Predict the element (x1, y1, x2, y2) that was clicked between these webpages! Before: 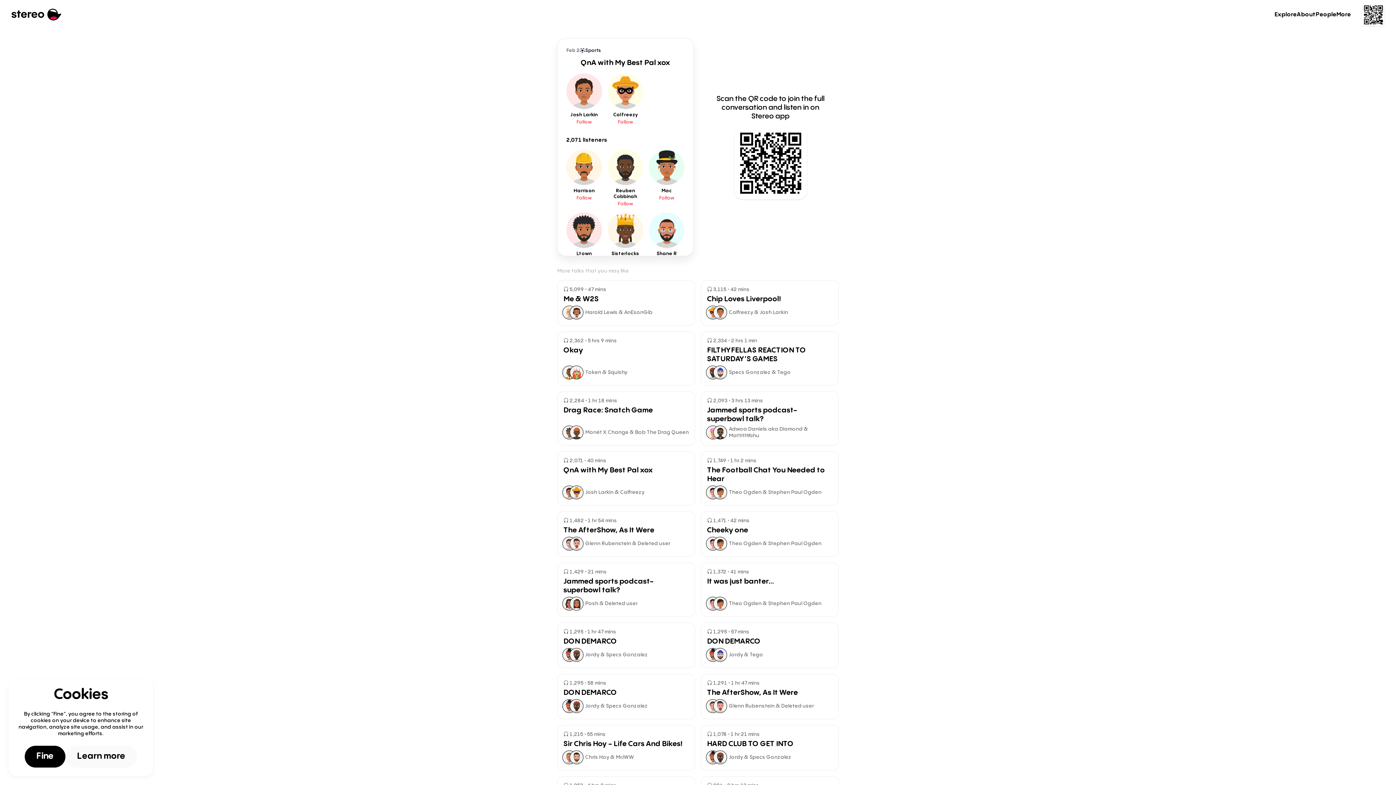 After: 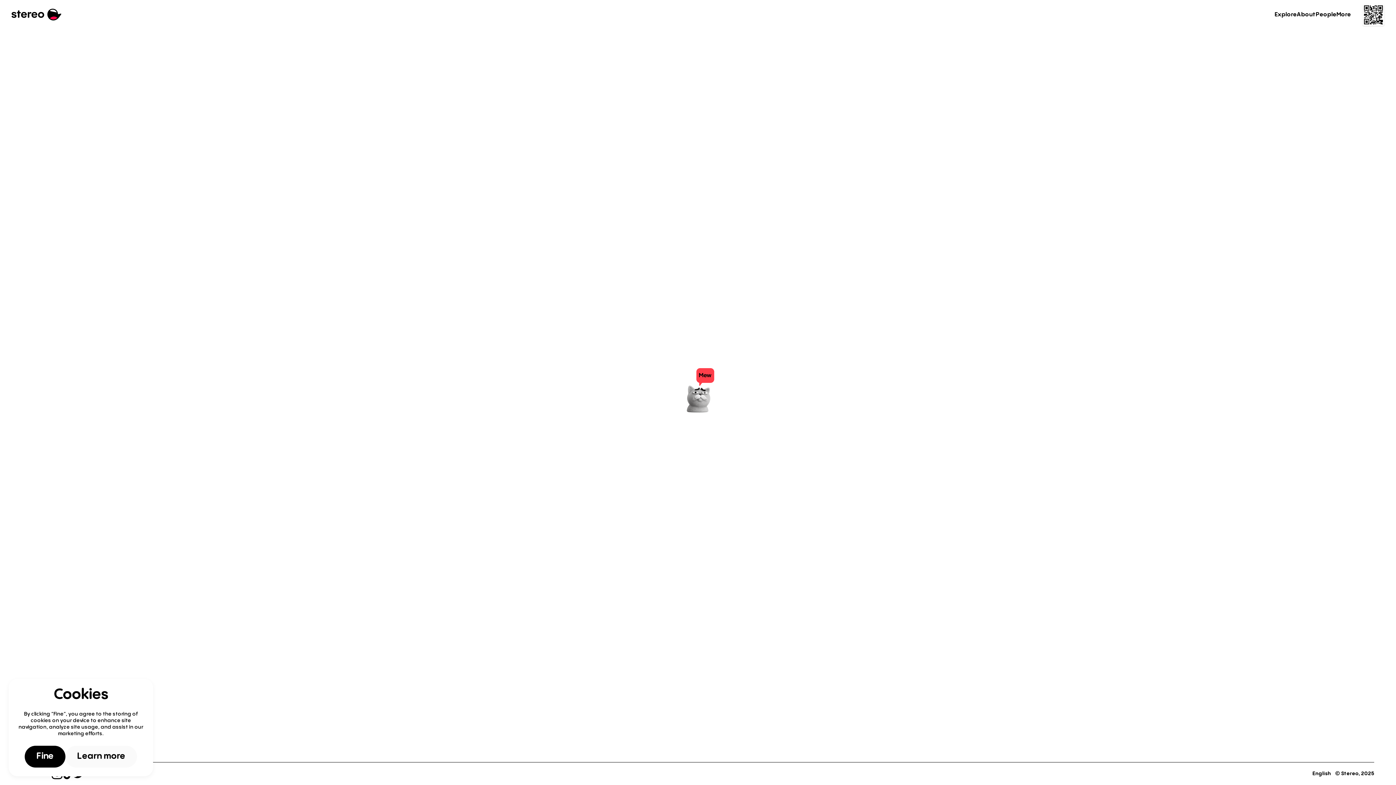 Action: label: Okay bbox: (563, 346, 689, 355)